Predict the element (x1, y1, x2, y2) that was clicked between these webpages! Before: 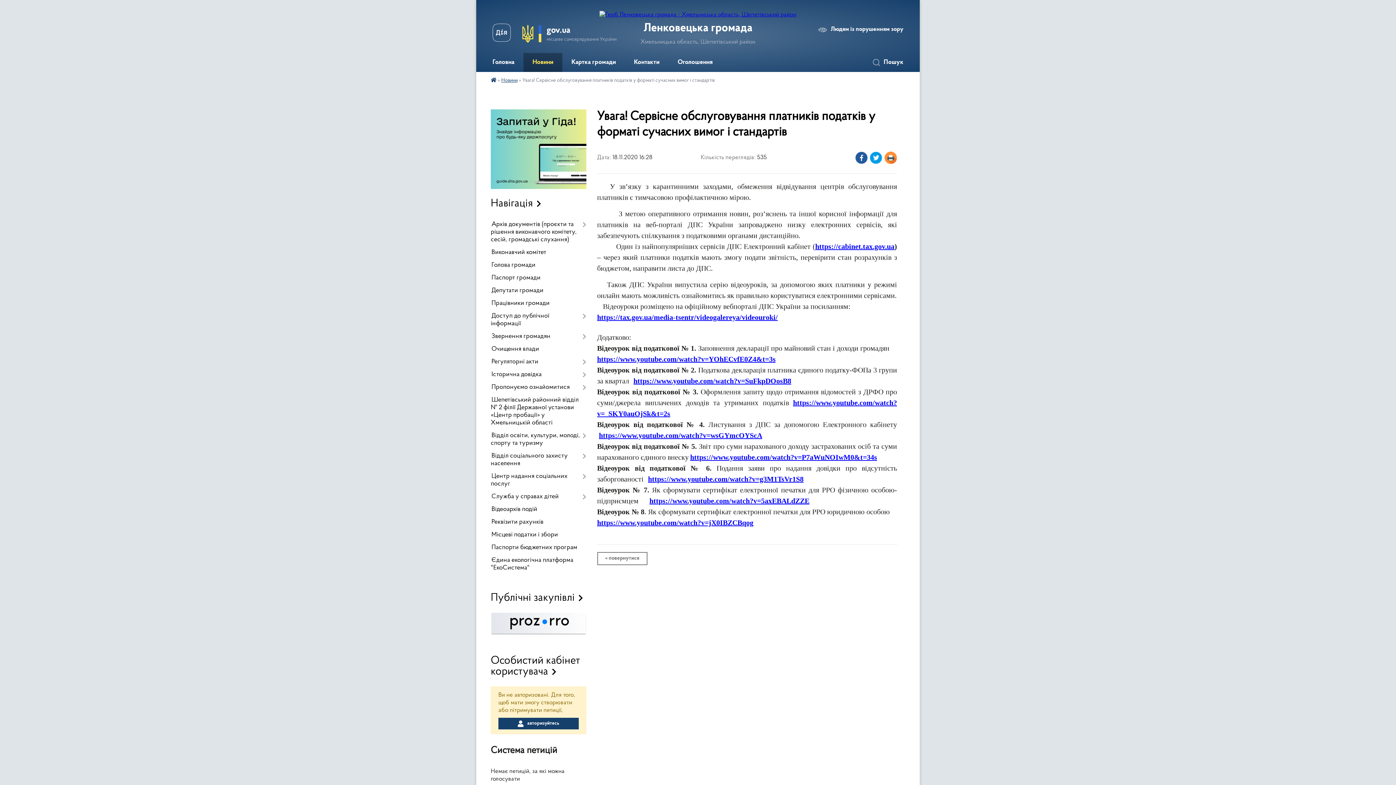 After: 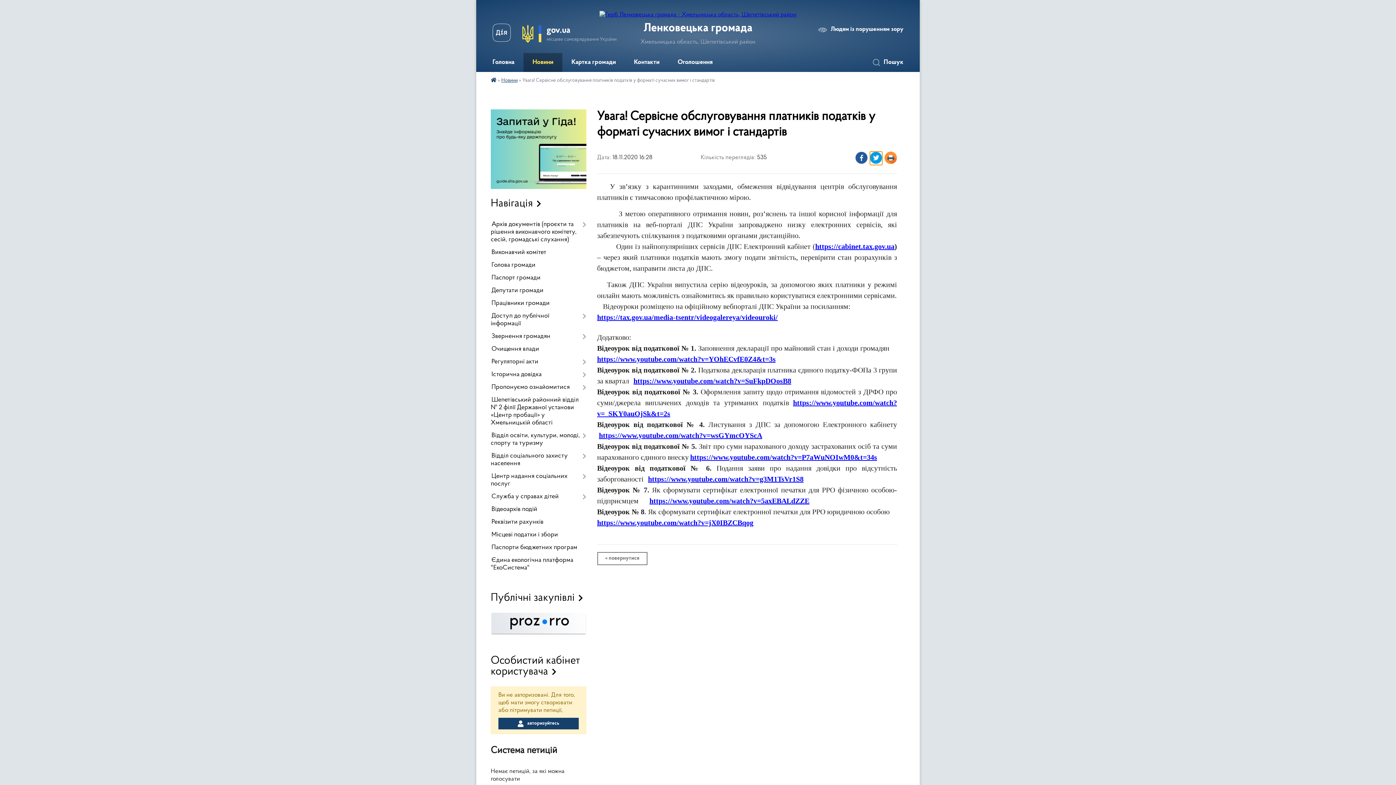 Action: bbox: (870, 151, 882, 165)